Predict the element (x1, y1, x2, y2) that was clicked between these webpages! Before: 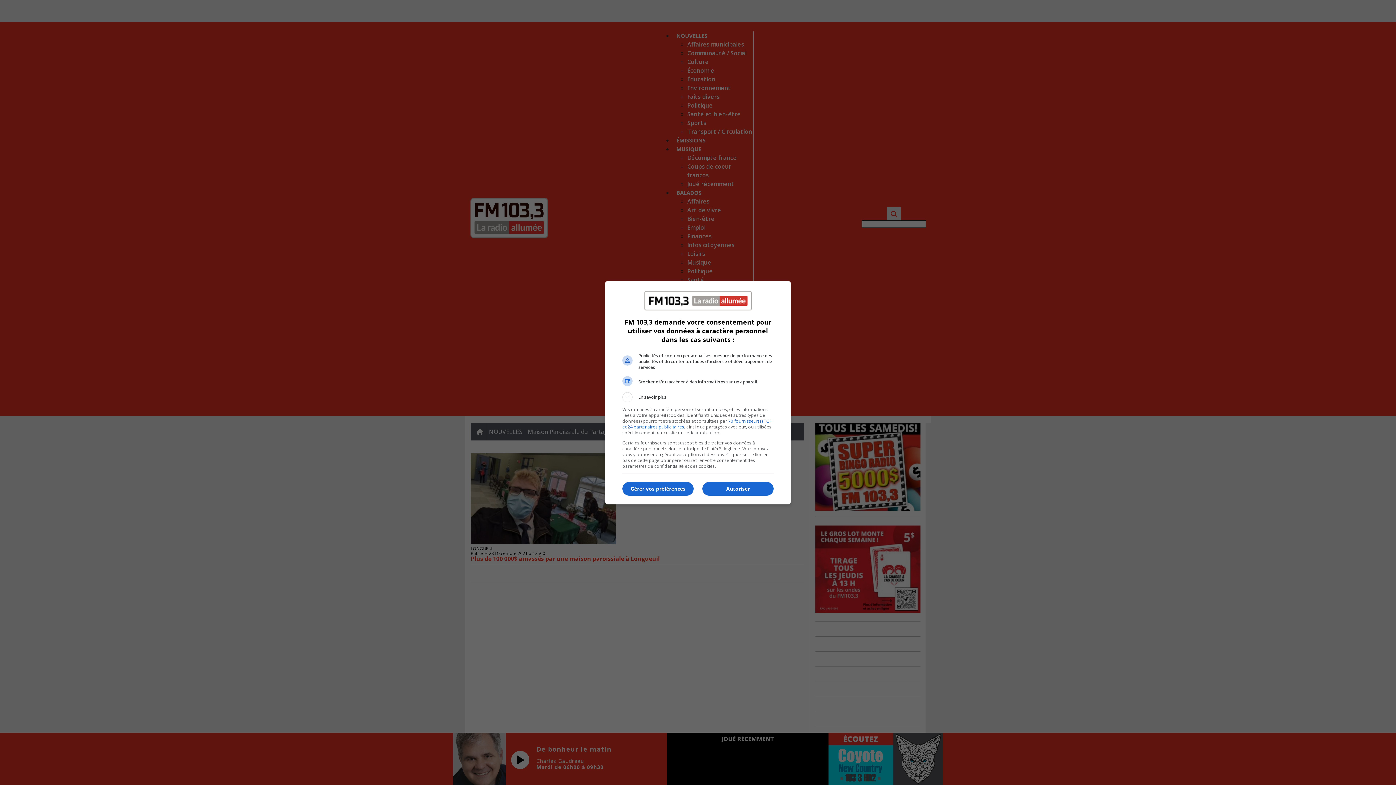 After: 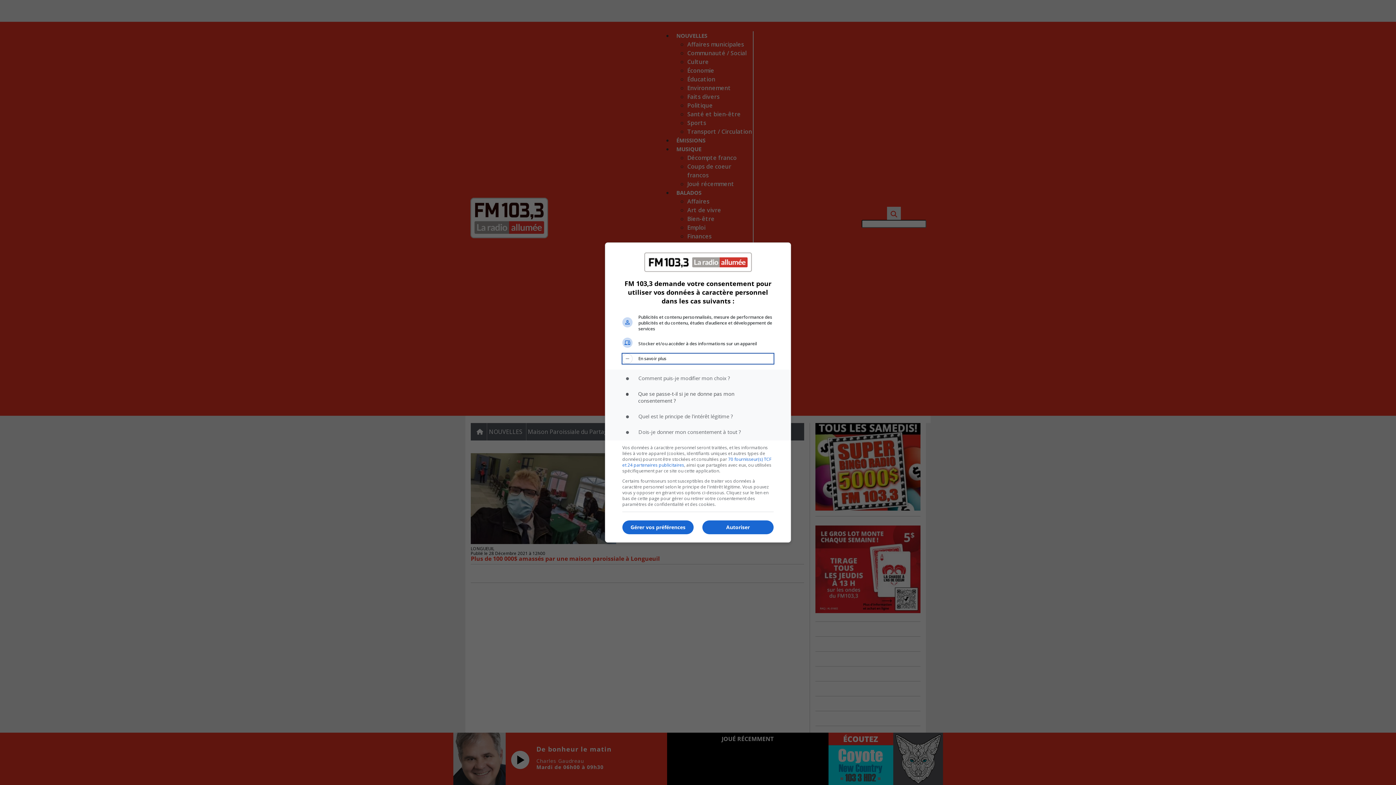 Action: bbox: (622, 392, 773, 402) label: En savoir plus